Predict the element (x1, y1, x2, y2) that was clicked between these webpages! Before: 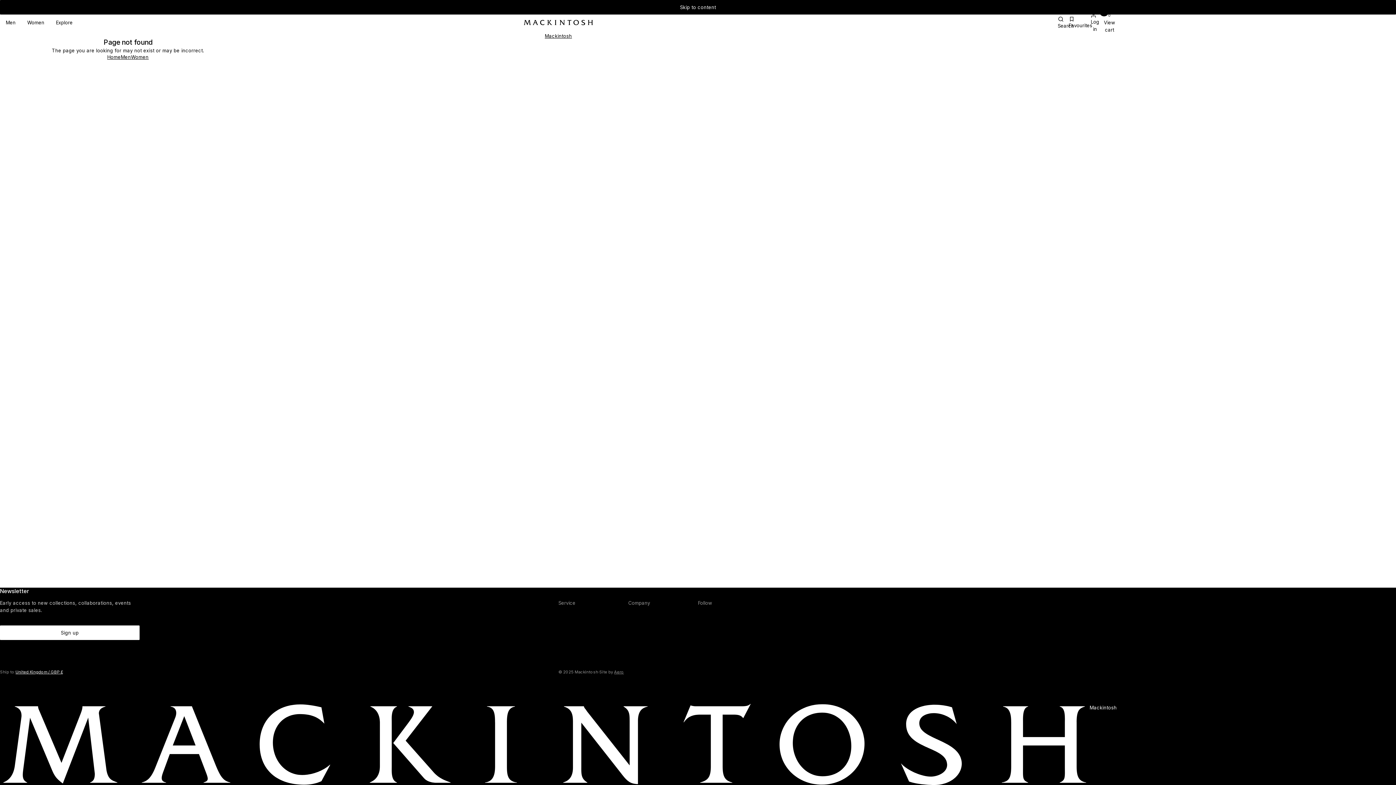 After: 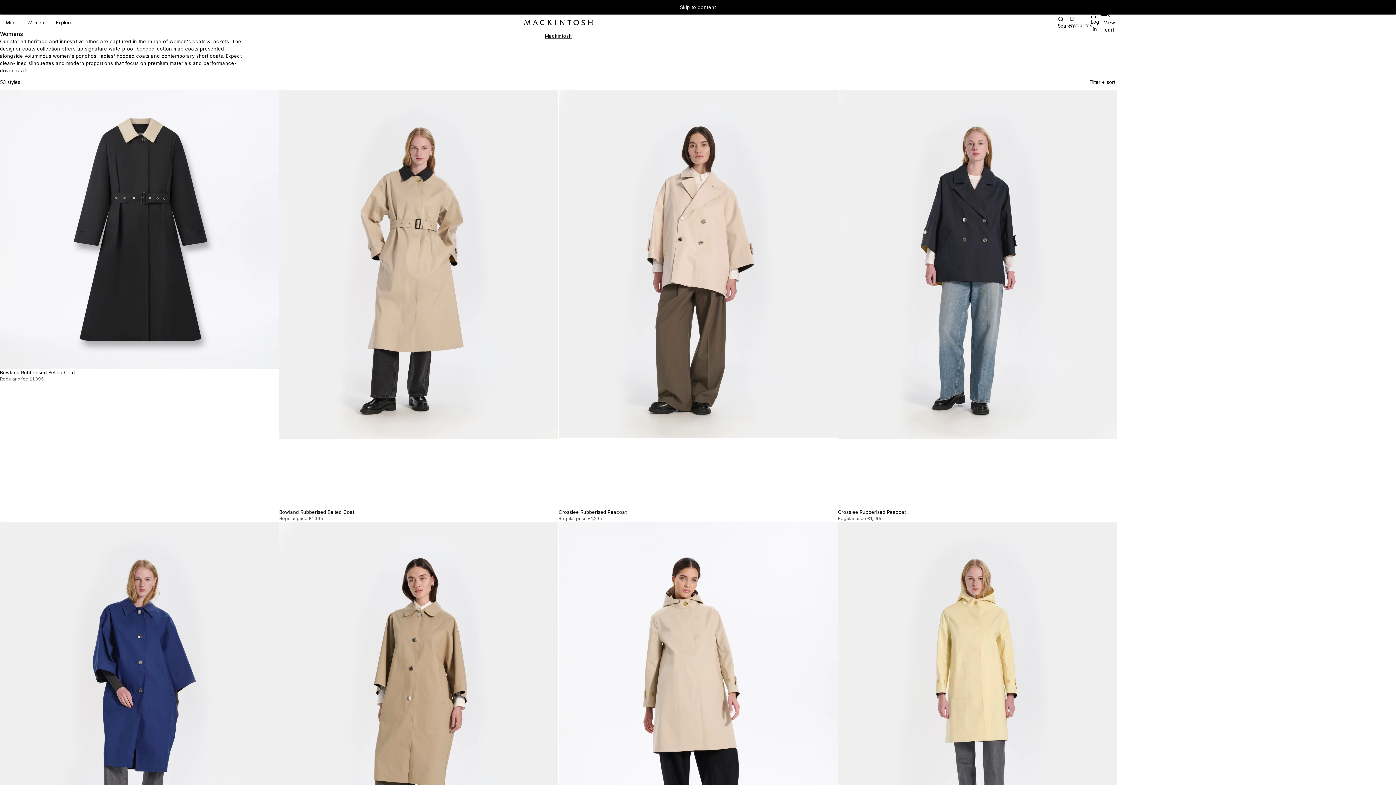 Action: bbox: (131, 54, 148, 60) label: Women